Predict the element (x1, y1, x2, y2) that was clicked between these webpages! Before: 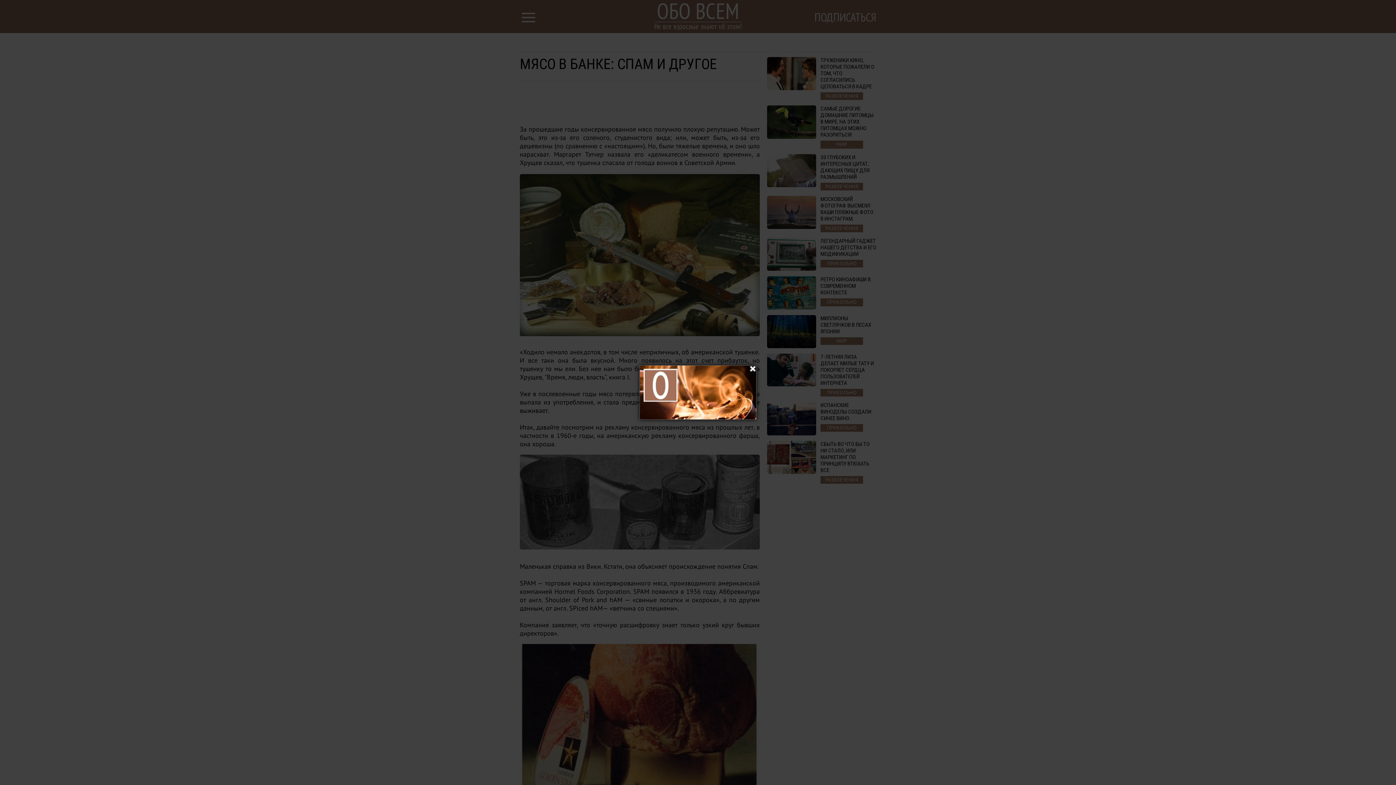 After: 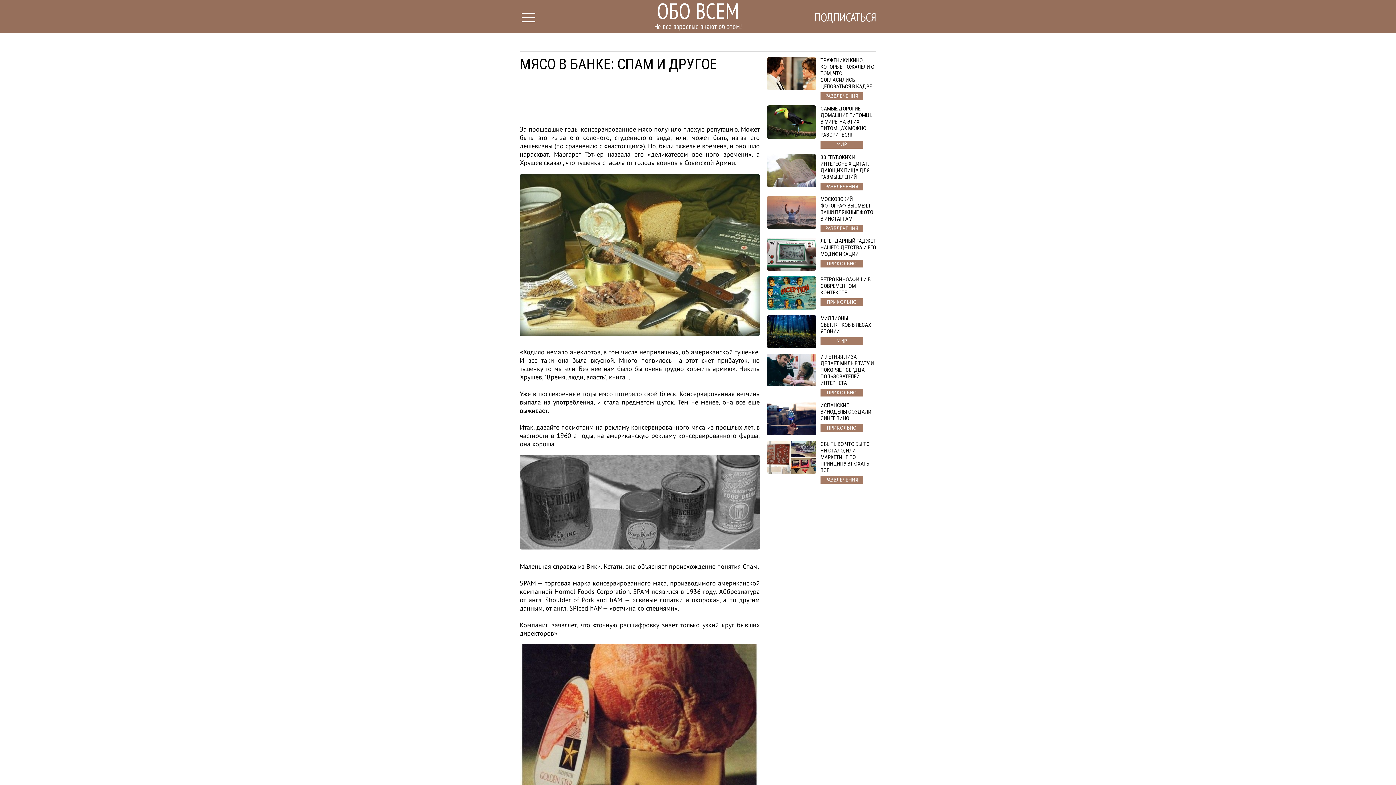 Action: bbox: (750, 366, 755, 372)